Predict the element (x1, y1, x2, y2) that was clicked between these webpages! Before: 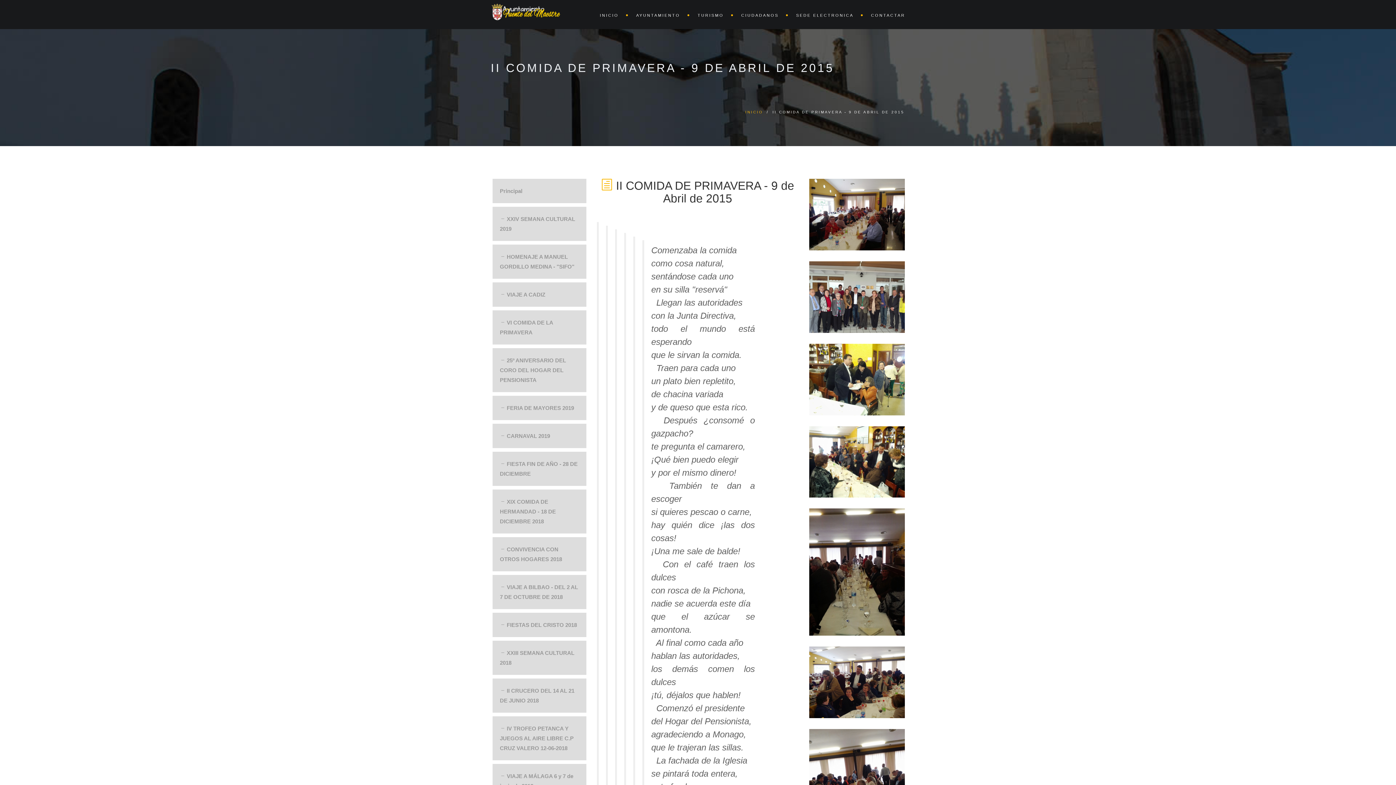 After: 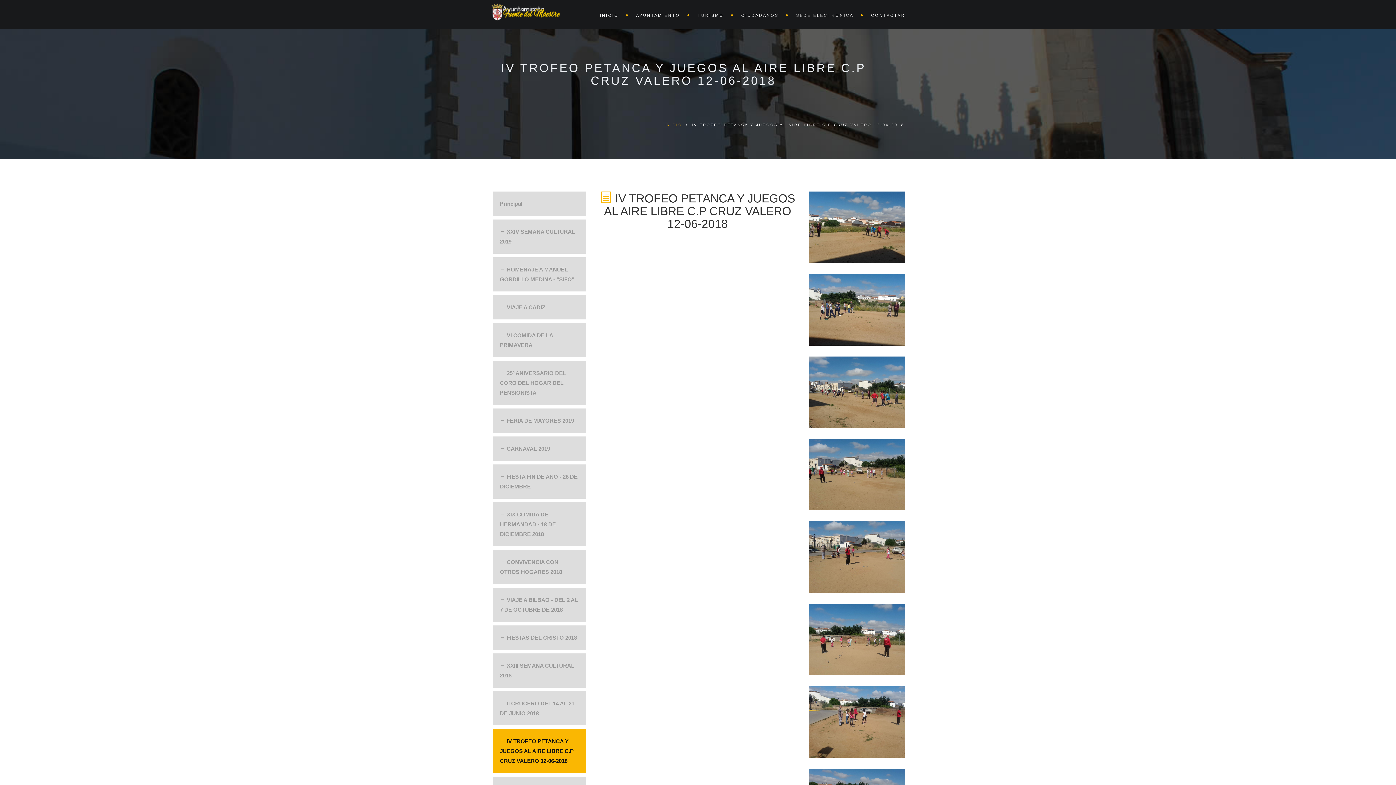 Action: bbox: (492, 716, 586, 760) label:  IV TROFEO PETANCA Y JUEGOS AL AIRE LIBRE C.P CRUZ VALERO 12-06-2018